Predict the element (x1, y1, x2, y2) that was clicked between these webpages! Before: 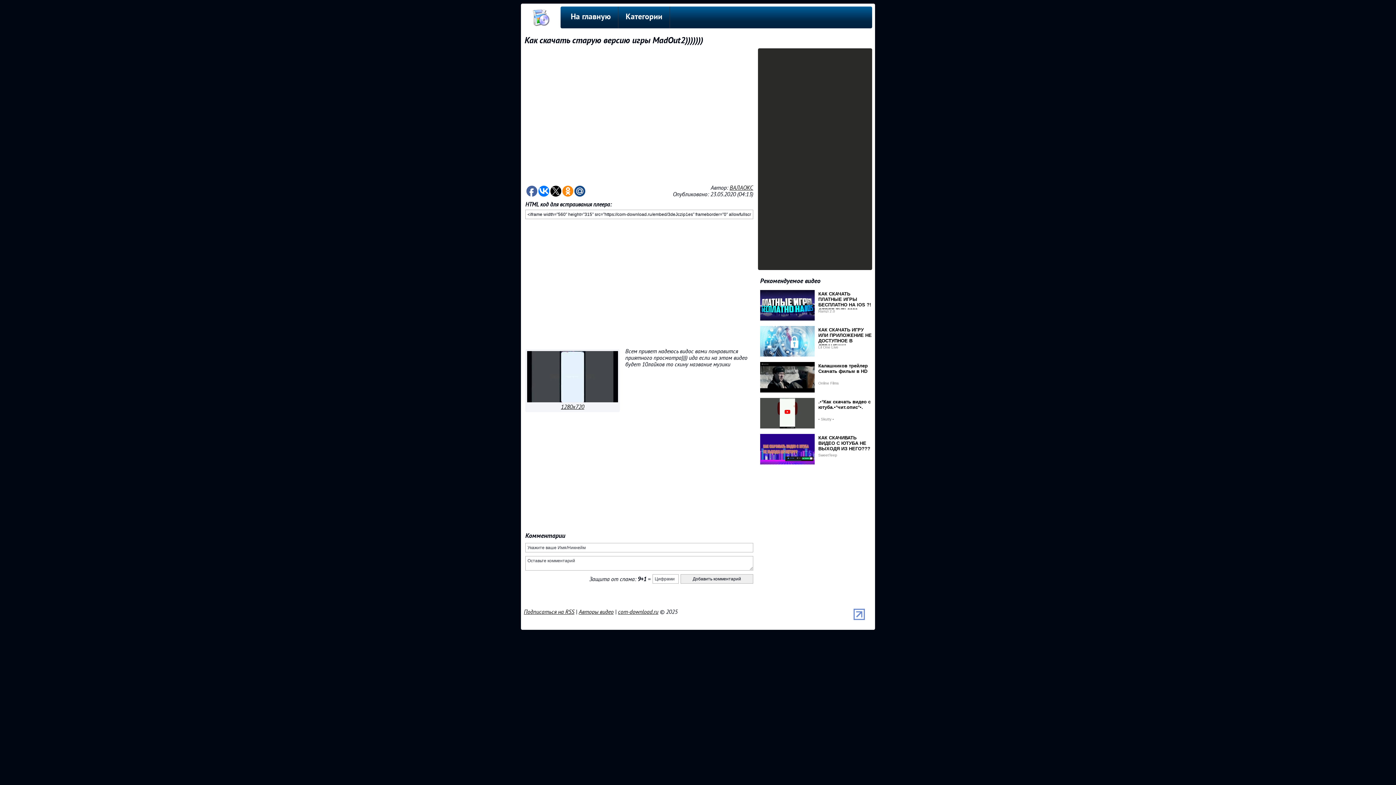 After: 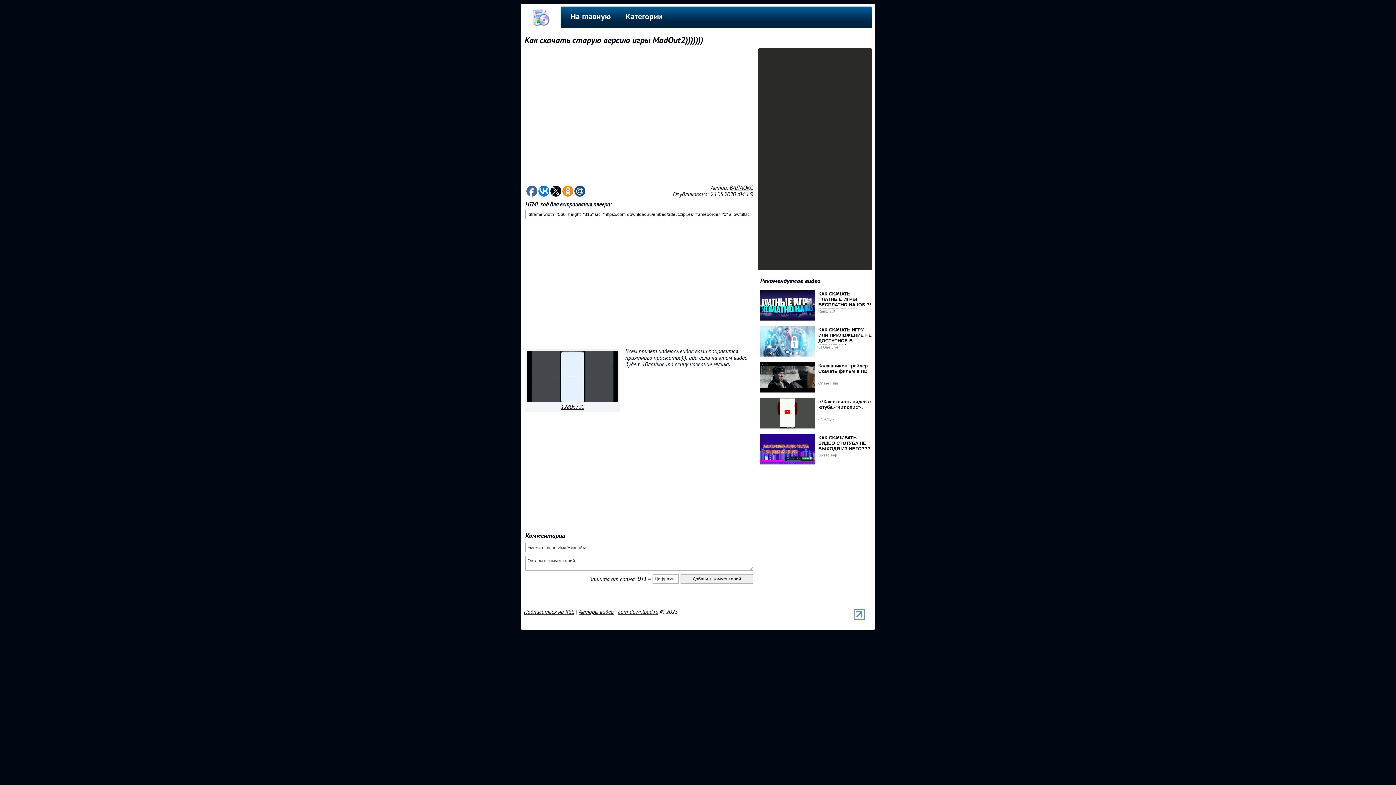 Action: bbox: (550, 185, 561, 196)